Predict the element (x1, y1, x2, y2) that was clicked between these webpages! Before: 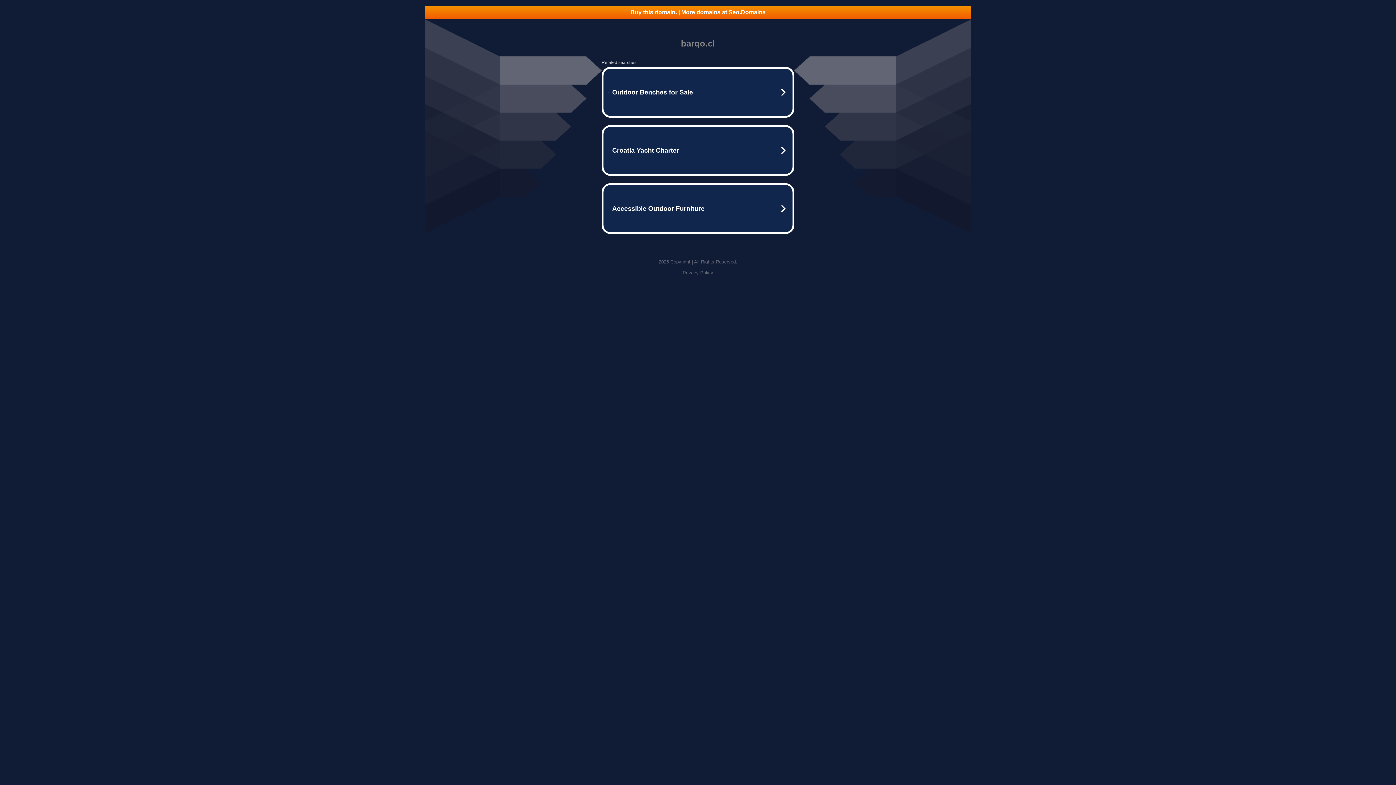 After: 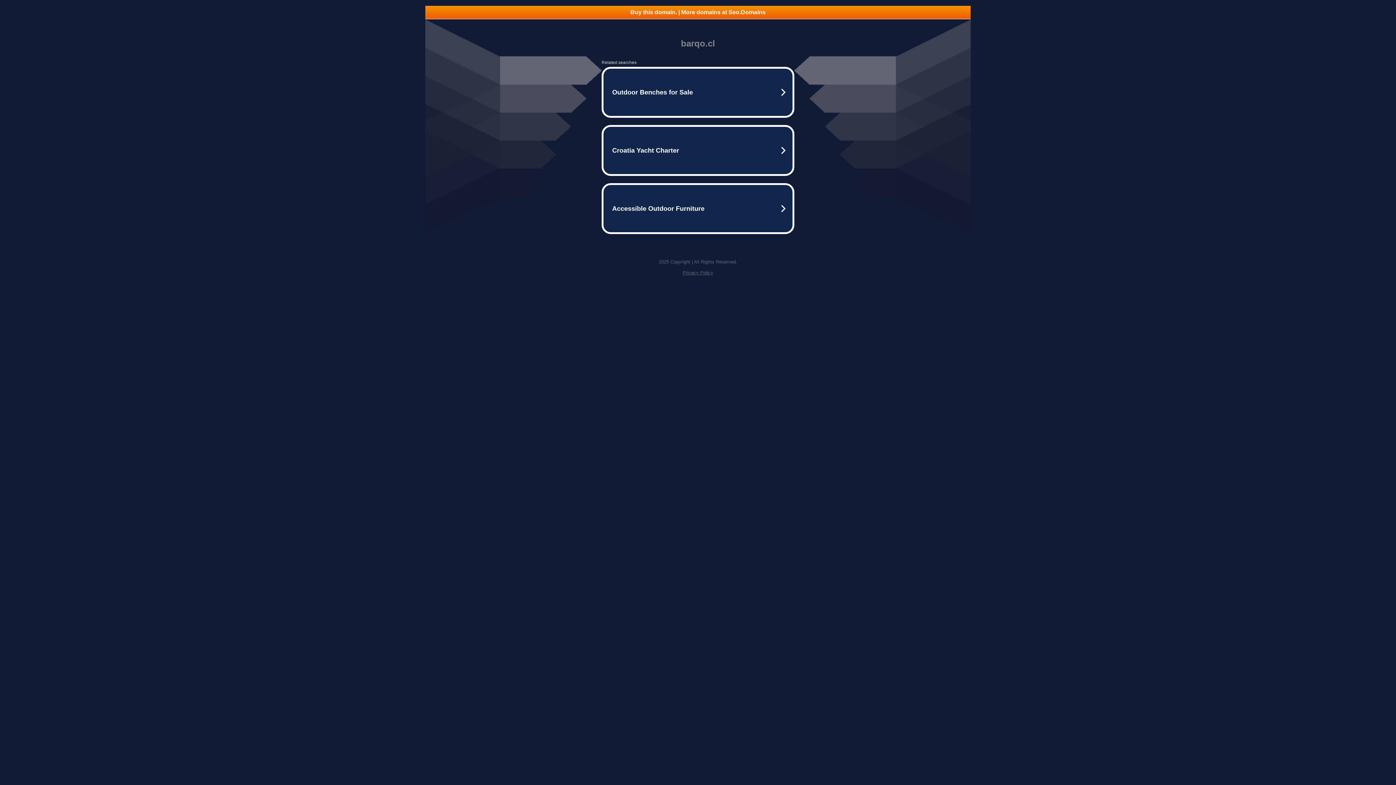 Action: bbox: (682, 270, 713, 275) label: Privacy Policy